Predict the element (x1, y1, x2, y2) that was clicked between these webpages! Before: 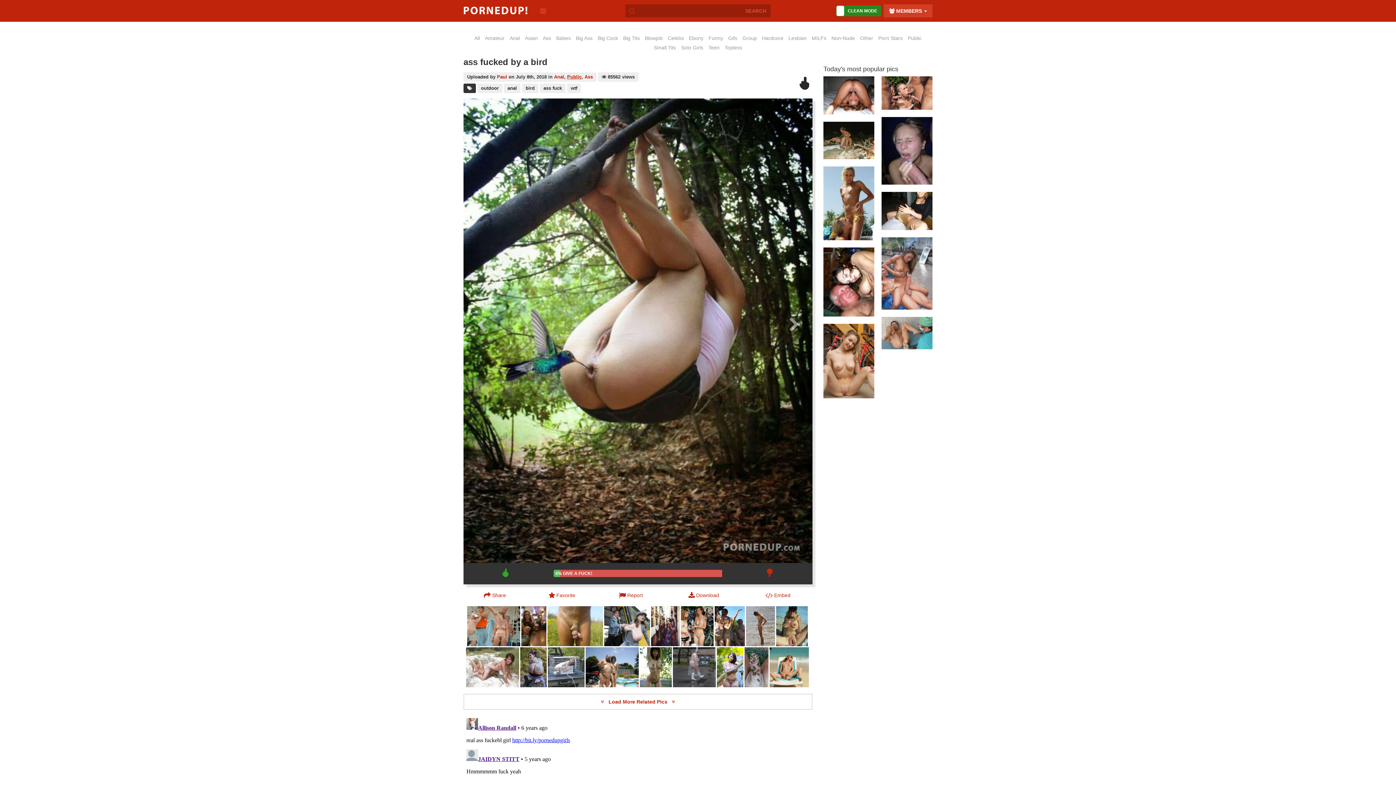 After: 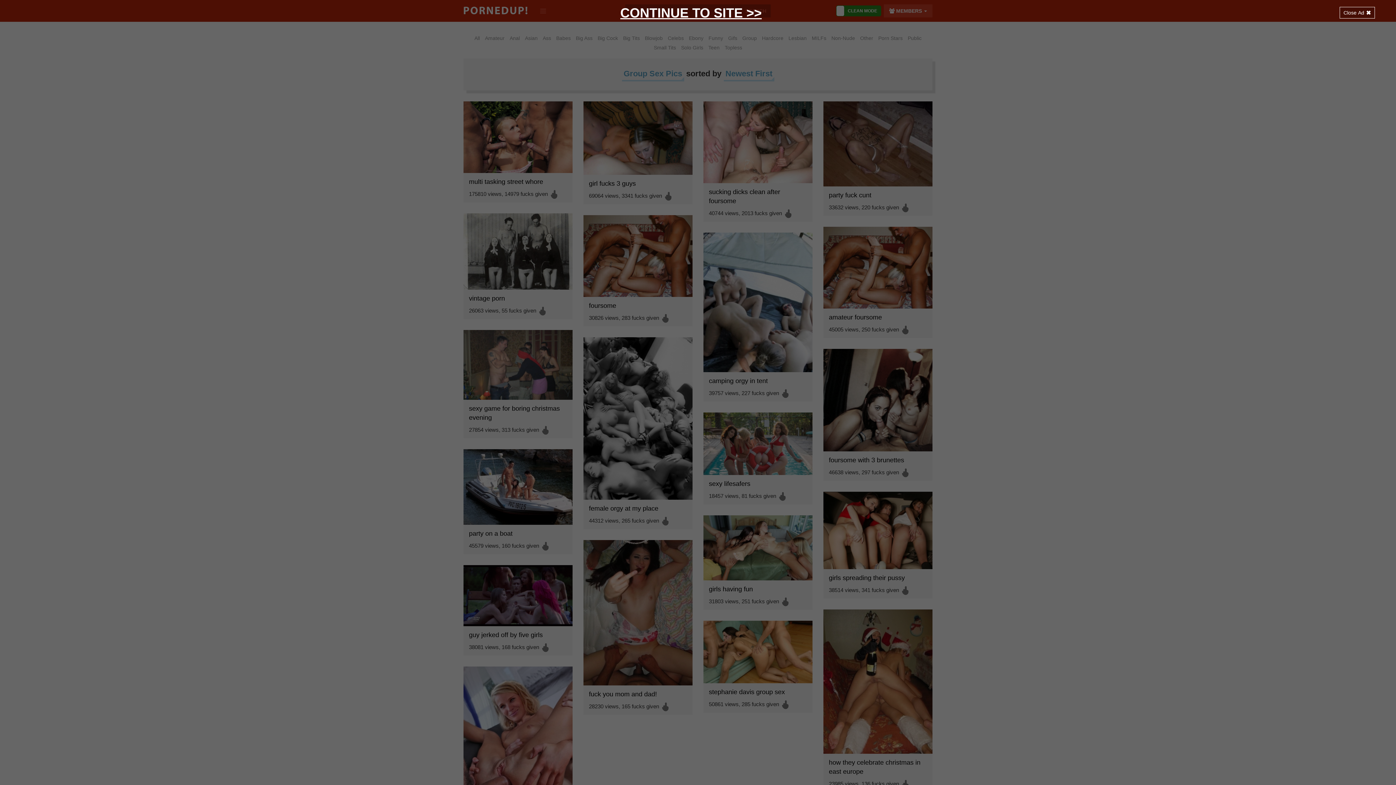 Action: bbox: (742, 34, 757, 41) label: Group